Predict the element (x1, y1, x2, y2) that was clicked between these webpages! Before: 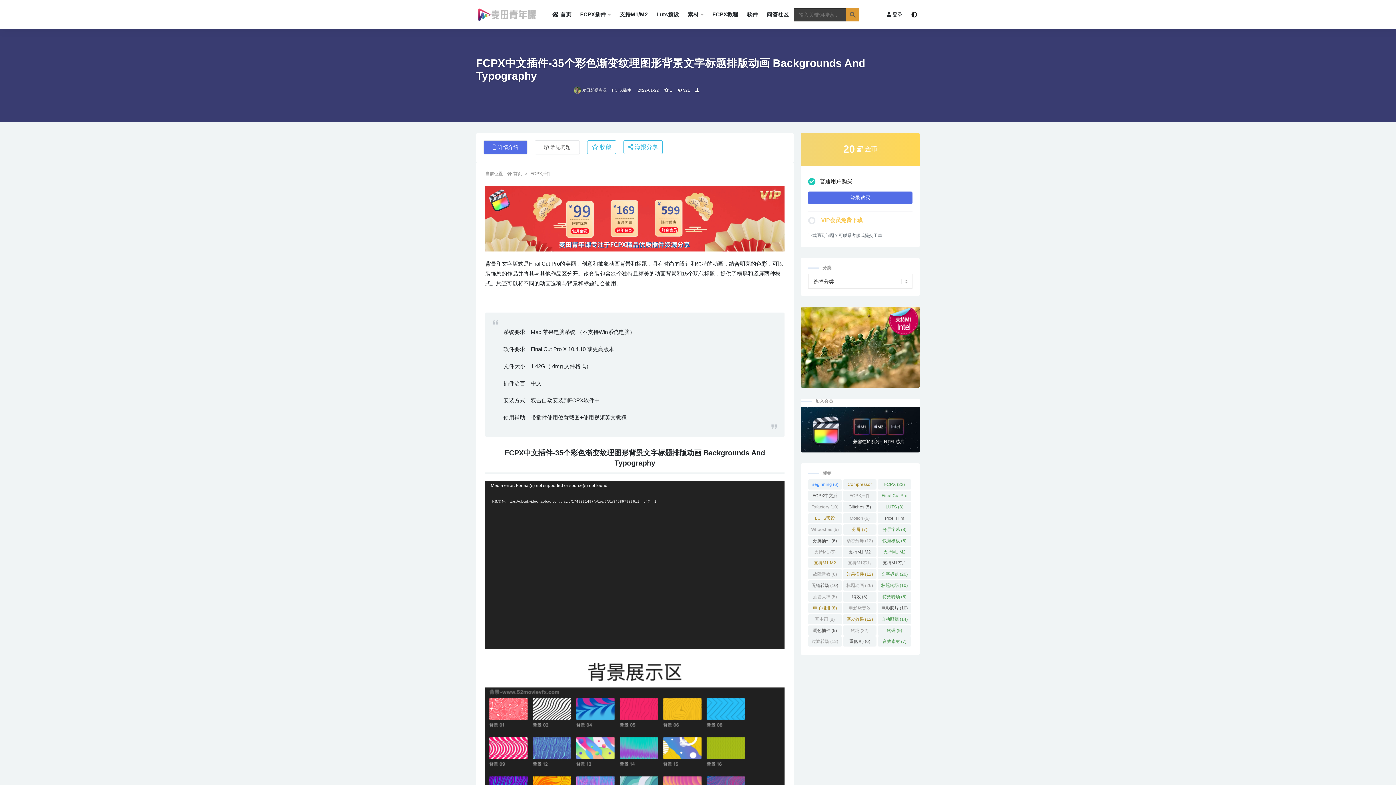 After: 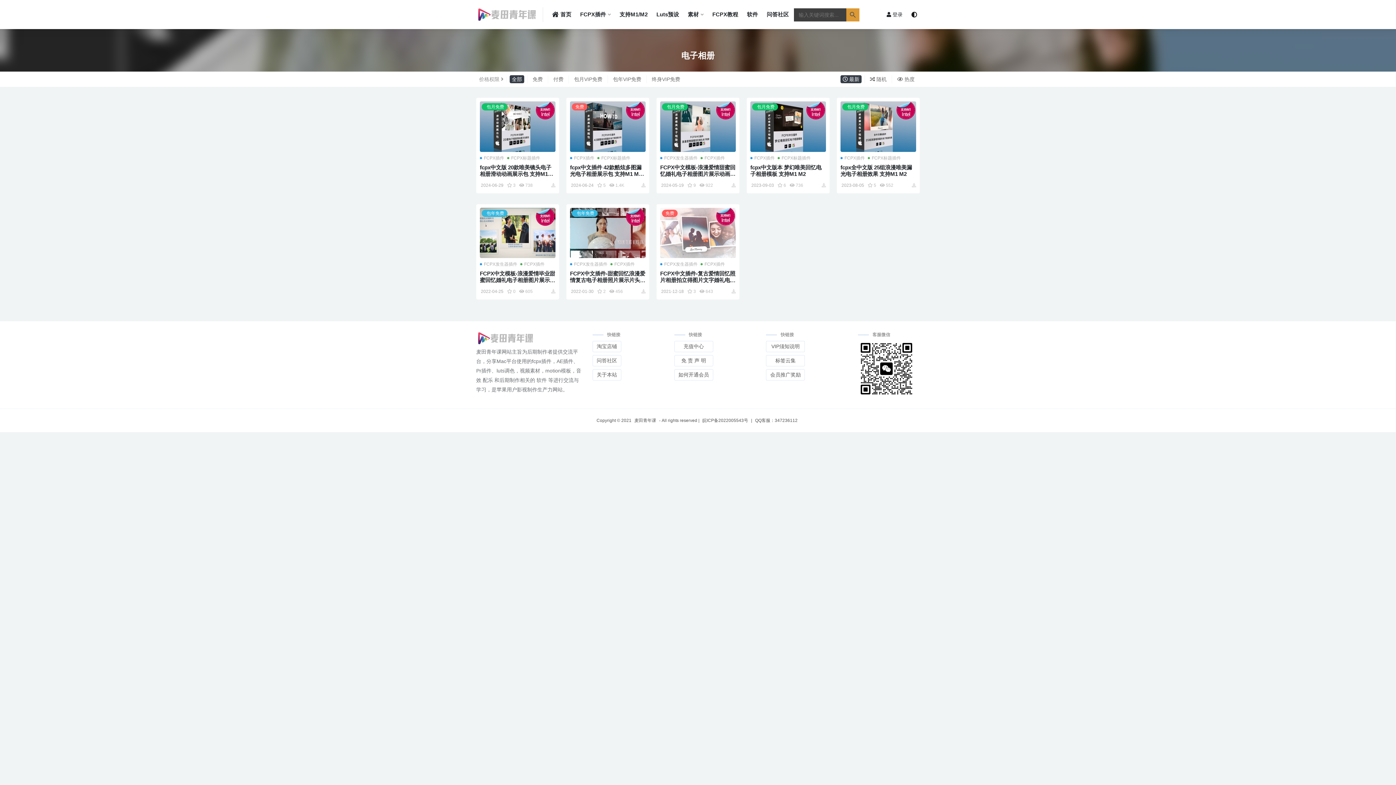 Action: label: 电子相册 (8 项) bbox: (808, 603, 842, 613)